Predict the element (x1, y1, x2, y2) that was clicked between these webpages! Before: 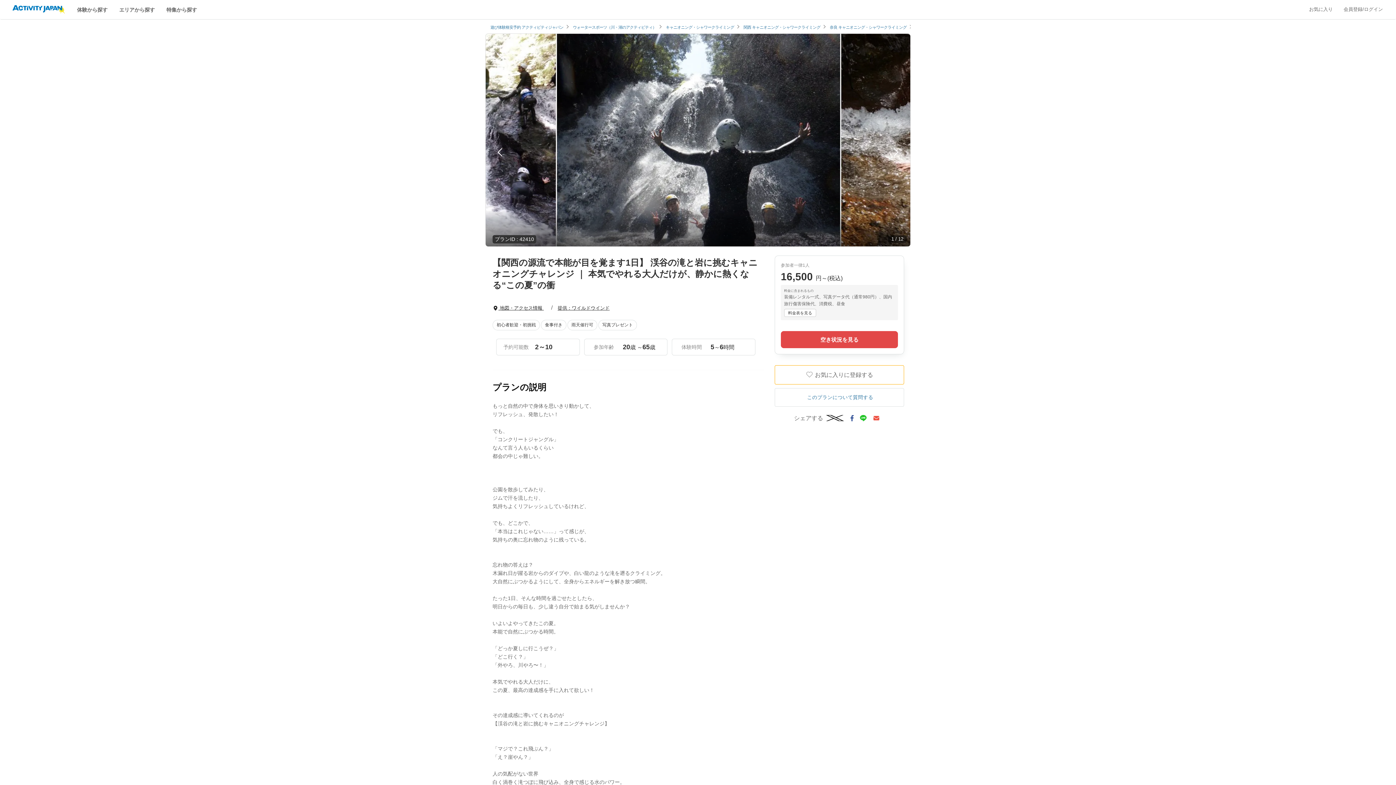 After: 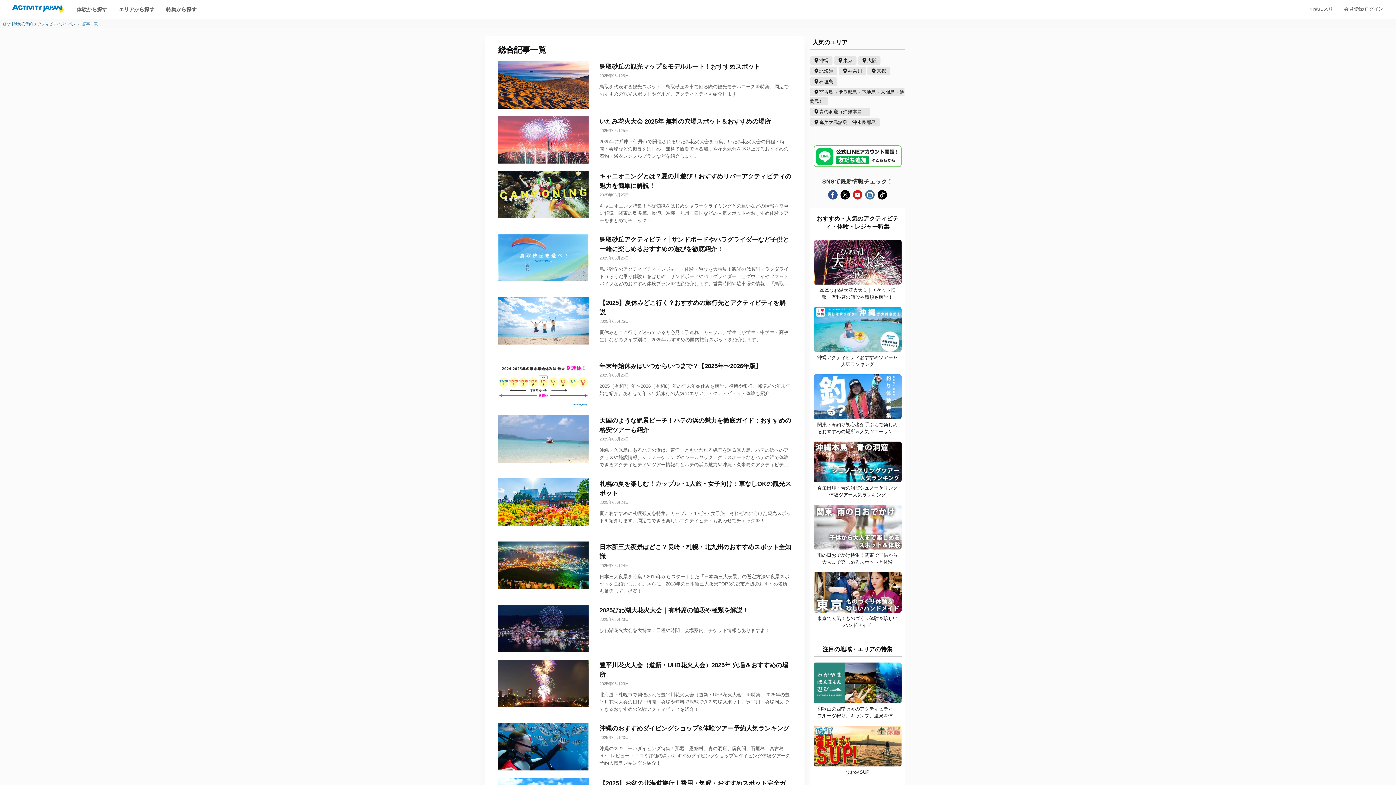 Action: label: 特集から探す bbox: (160, 0, 202, 19)